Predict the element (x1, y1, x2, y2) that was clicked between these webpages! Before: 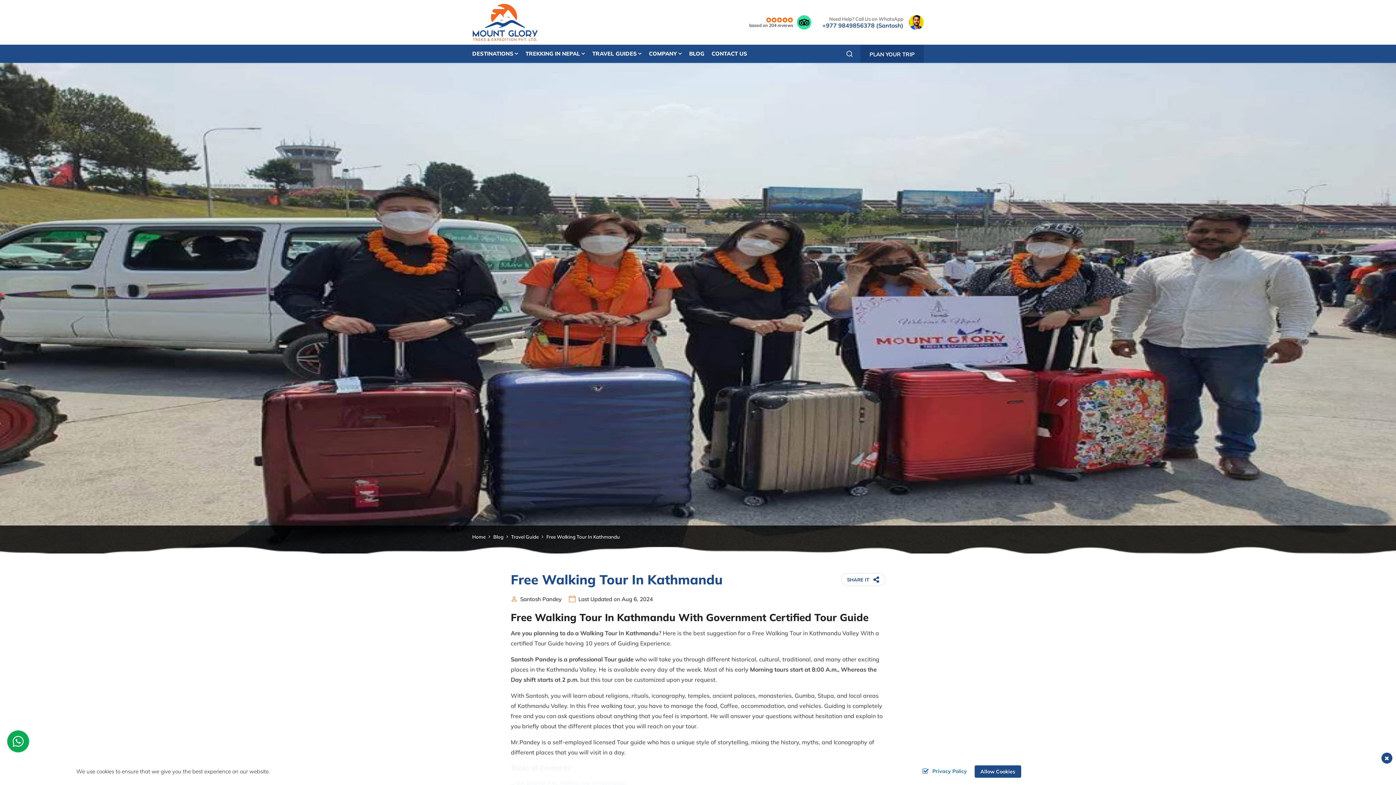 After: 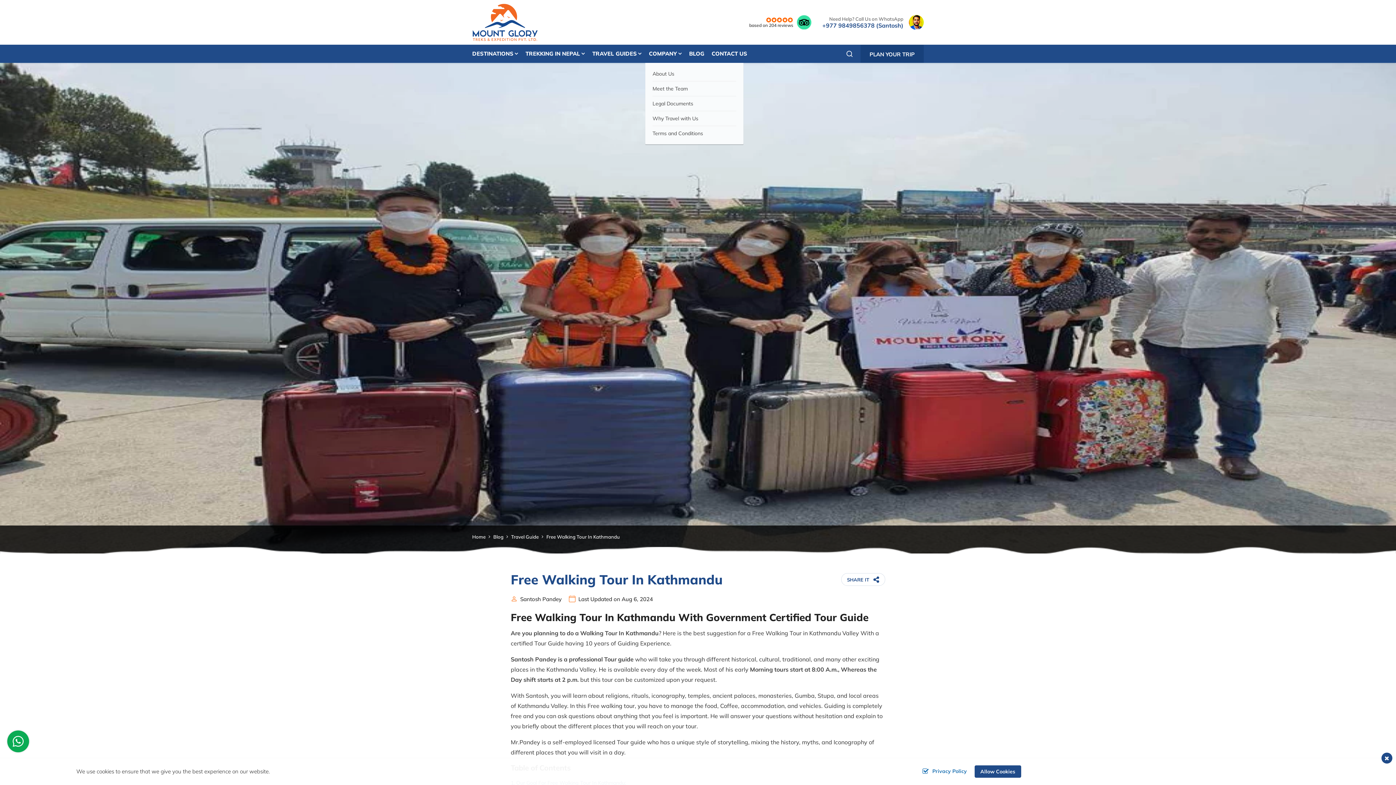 Action: label: COMPANY bbox: (645, 44, 685, 62)